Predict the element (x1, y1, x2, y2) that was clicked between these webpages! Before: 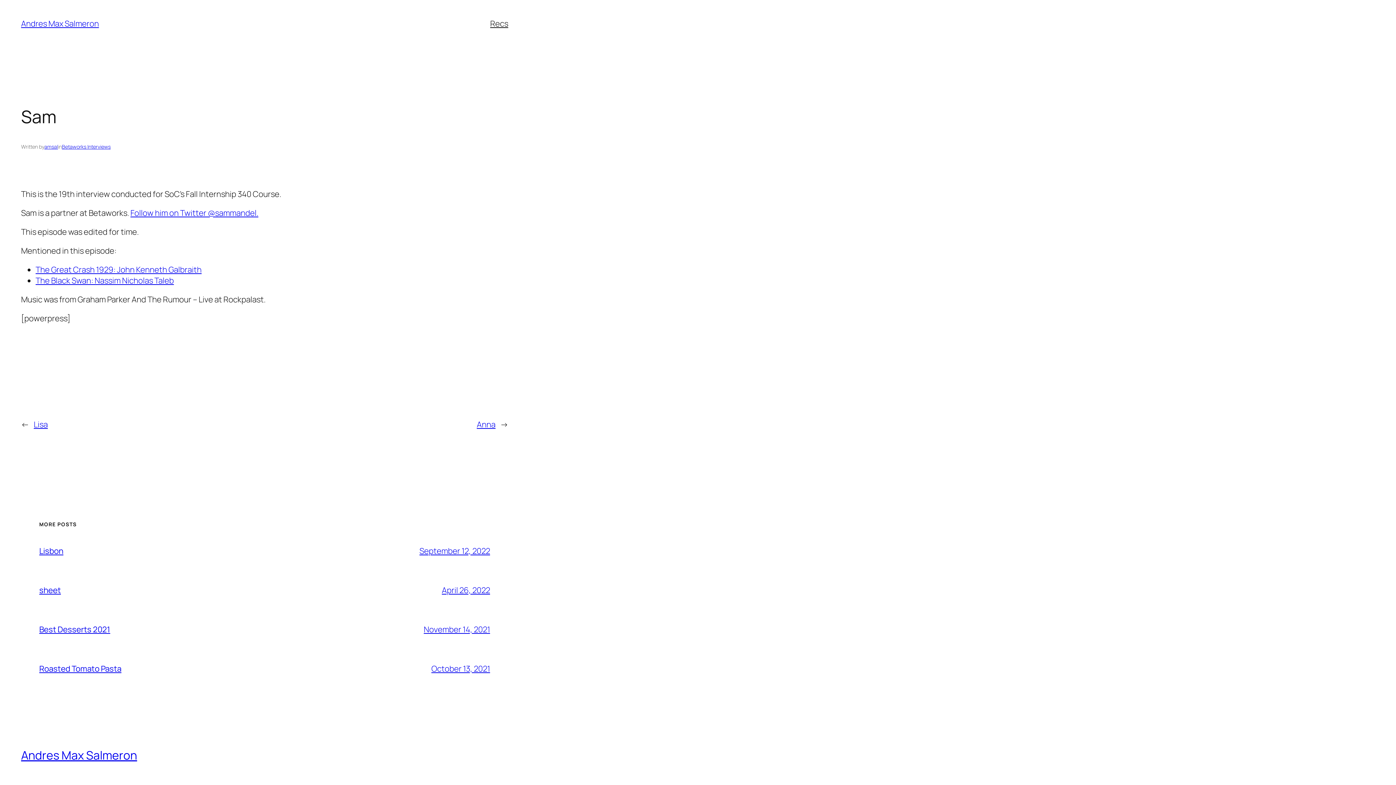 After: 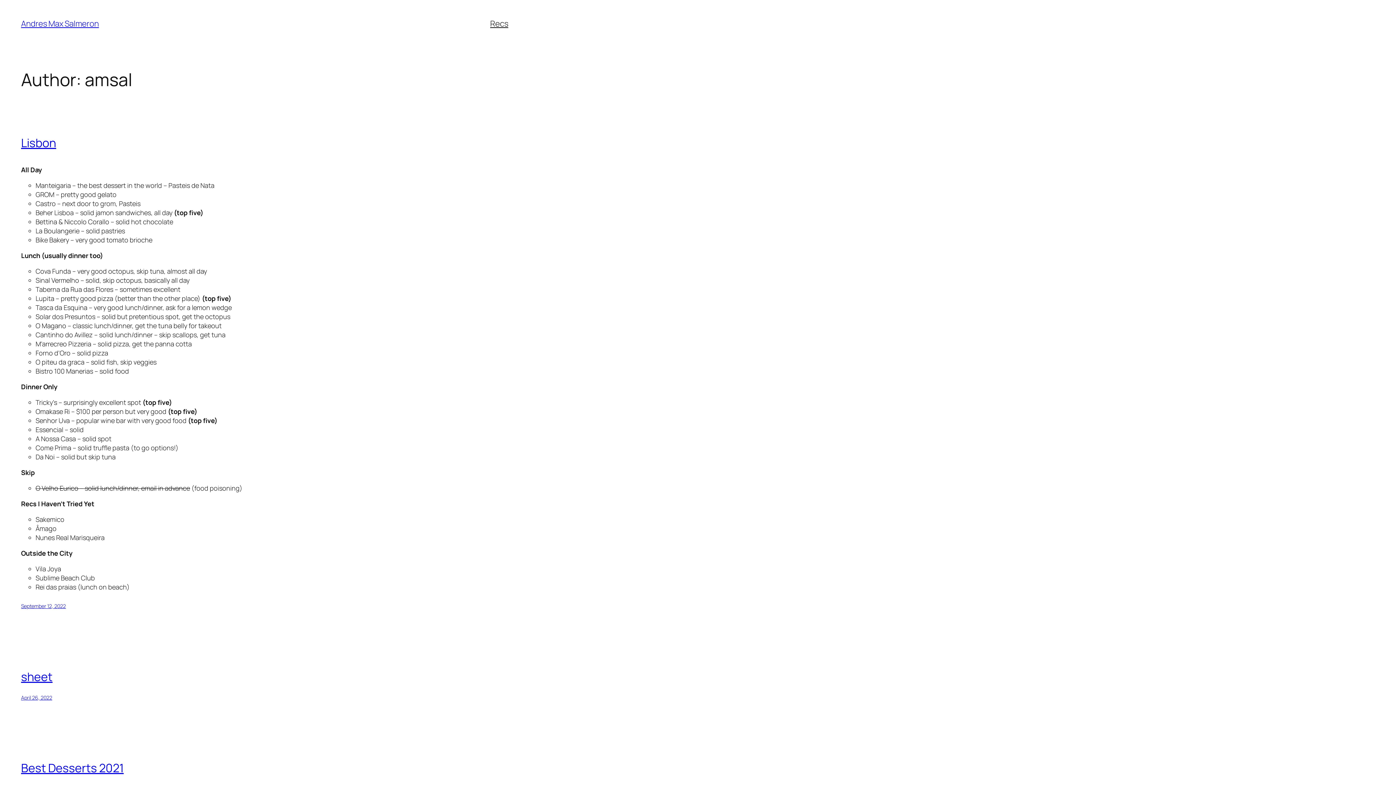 Action: label: amsal bbox: (44, 143, 58, 150)